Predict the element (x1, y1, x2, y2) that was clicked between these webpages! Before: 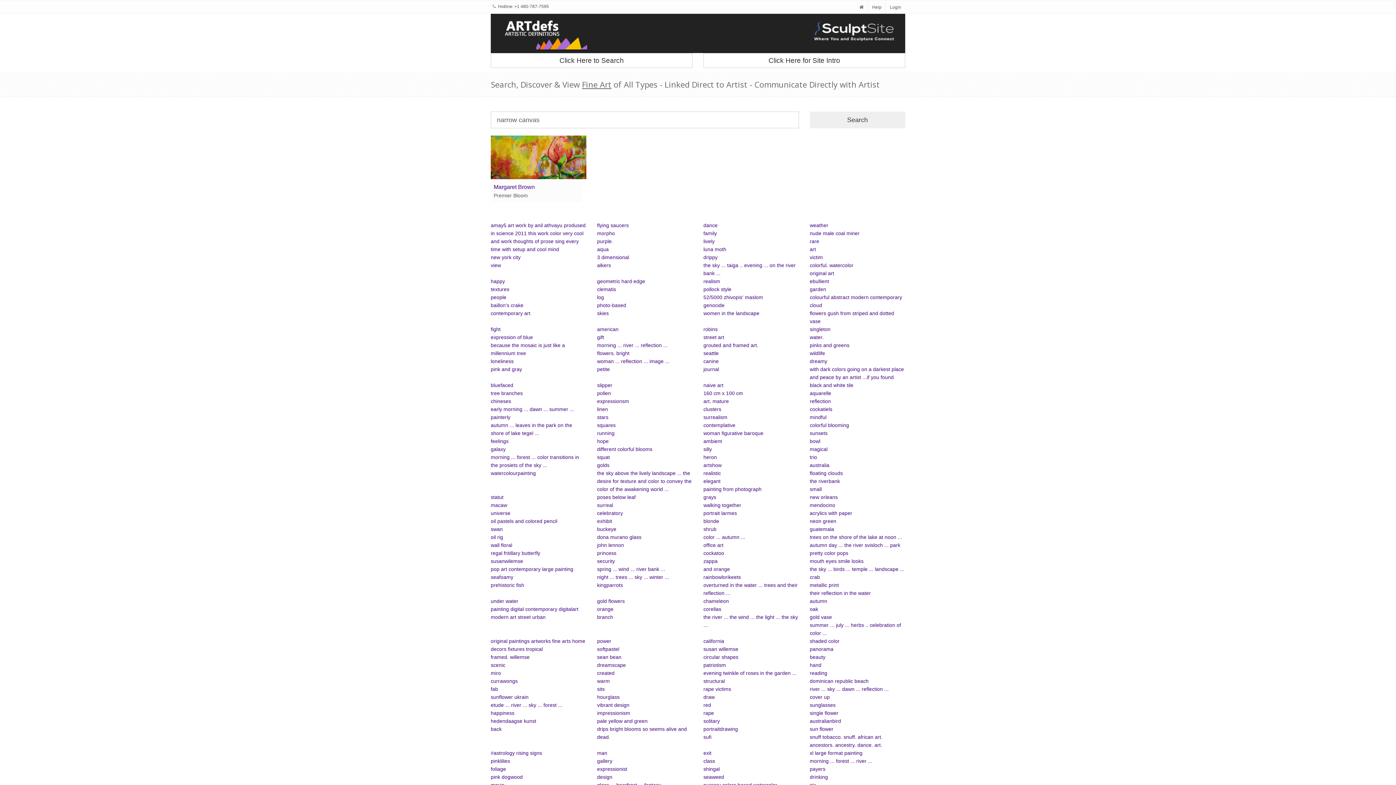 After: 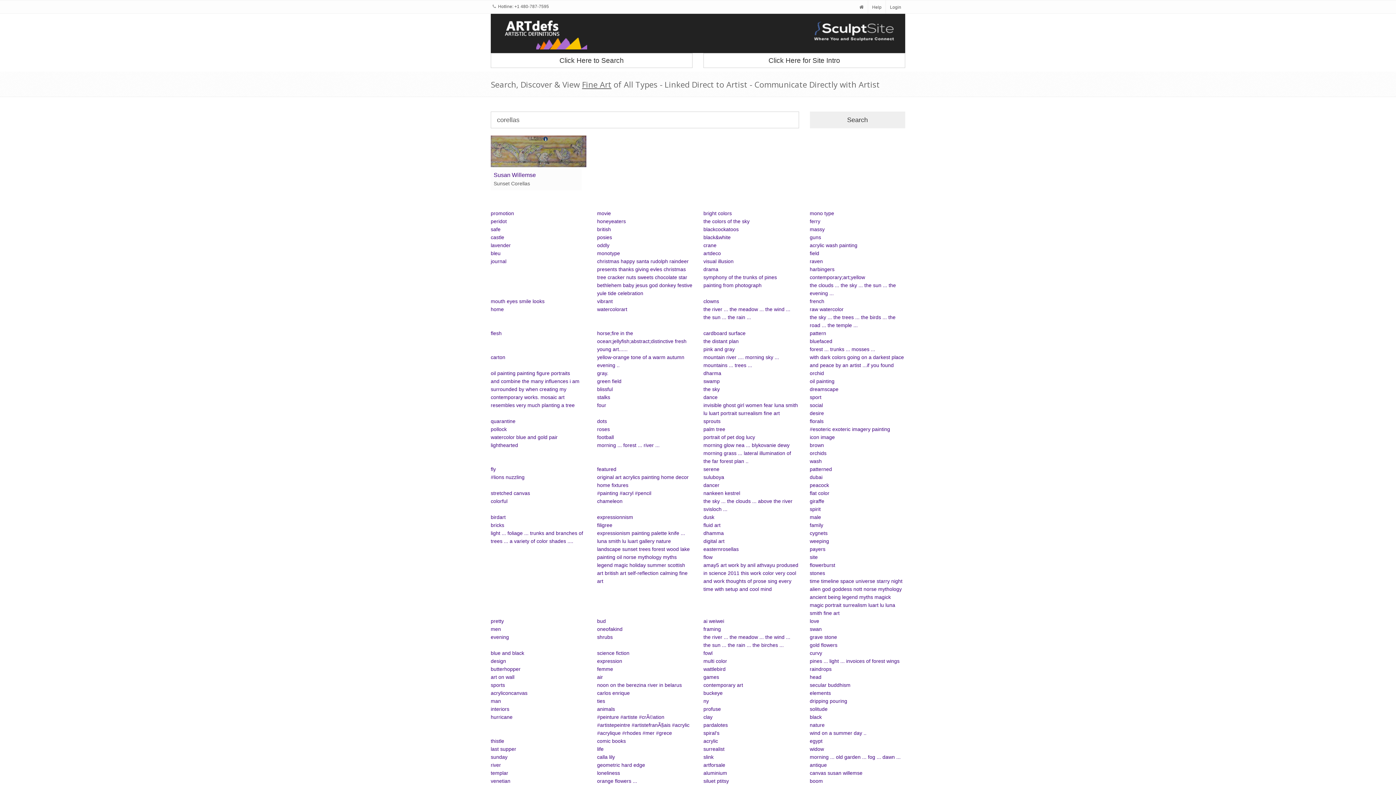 Action: label: corellas bbox: (703, 606, 721, 612)